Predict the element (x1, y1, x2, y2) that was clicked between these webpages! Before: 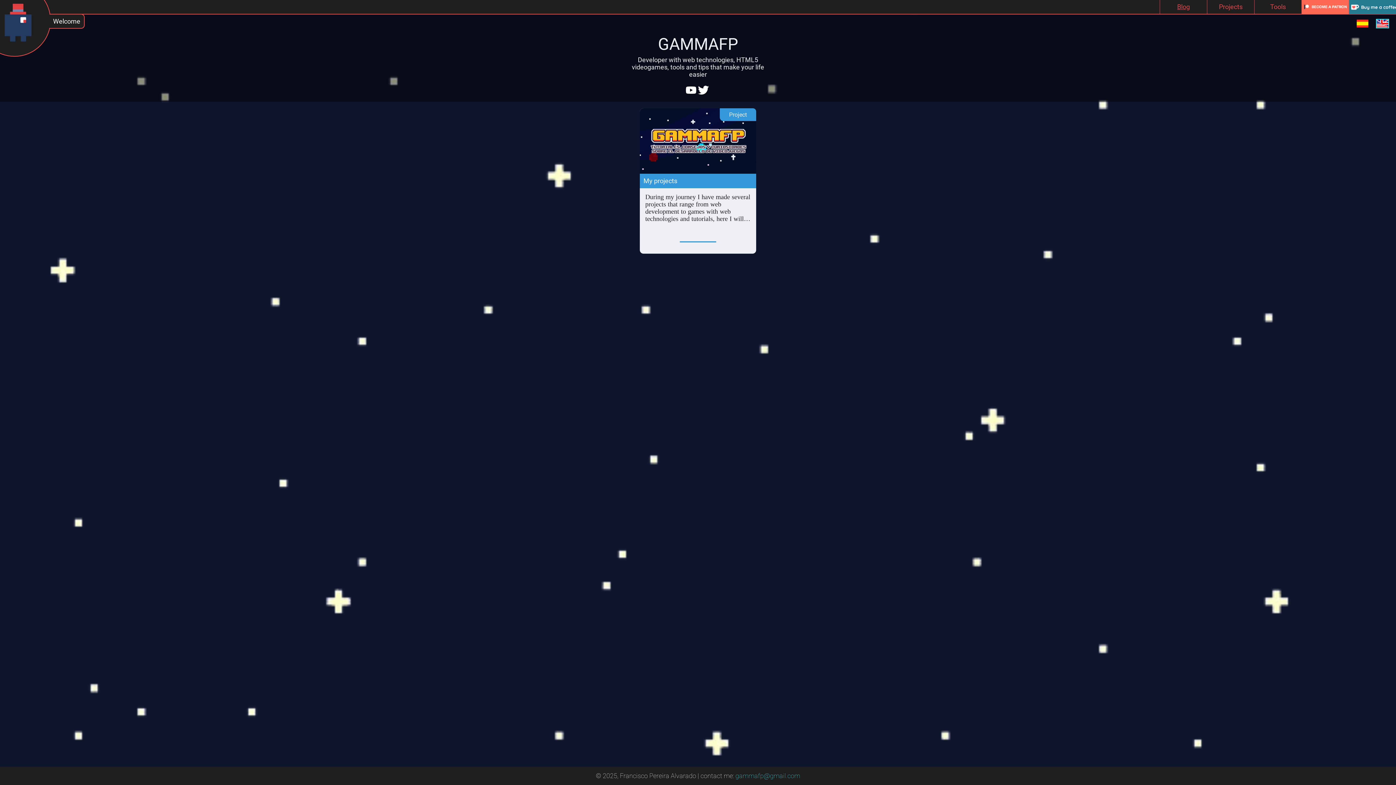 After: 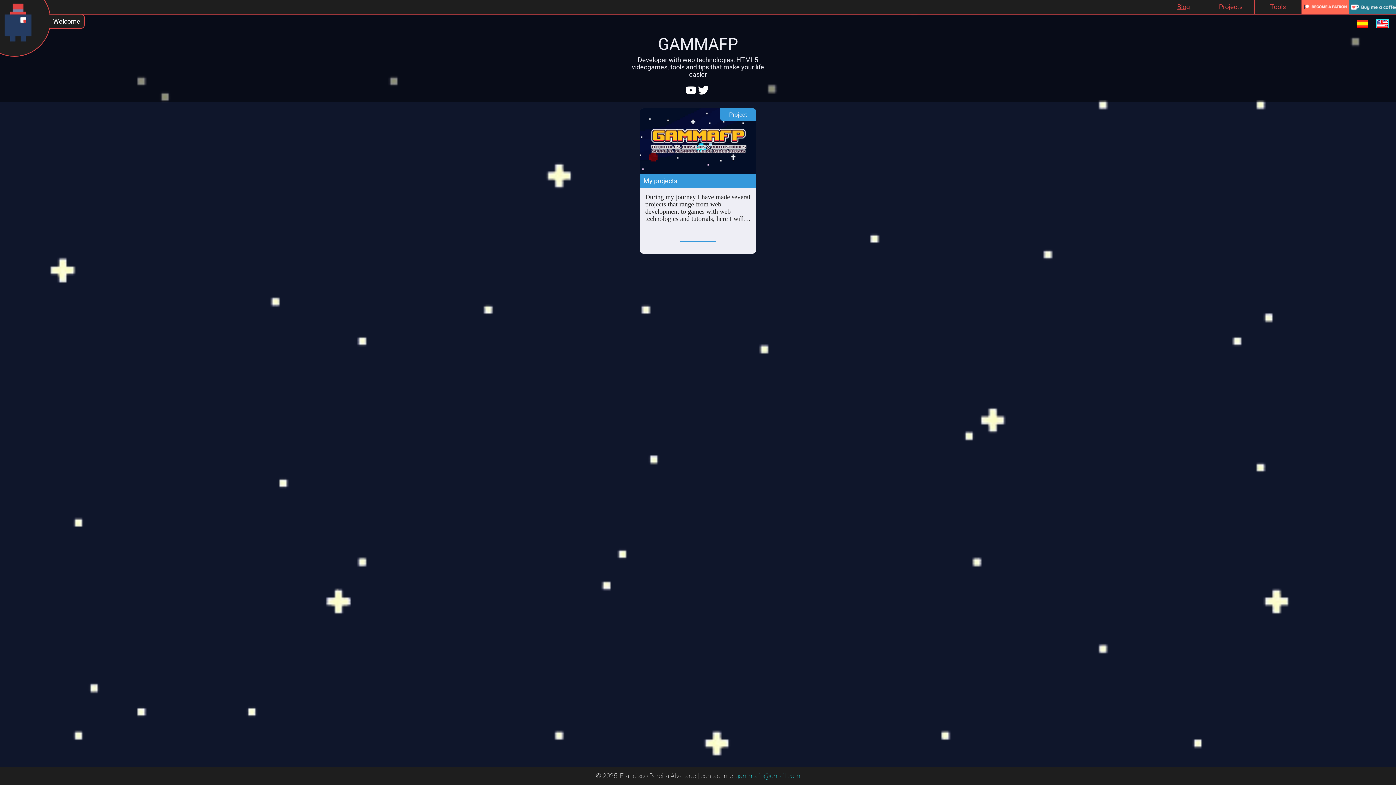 Action: bbox: (1374, 17, 1391, 28)